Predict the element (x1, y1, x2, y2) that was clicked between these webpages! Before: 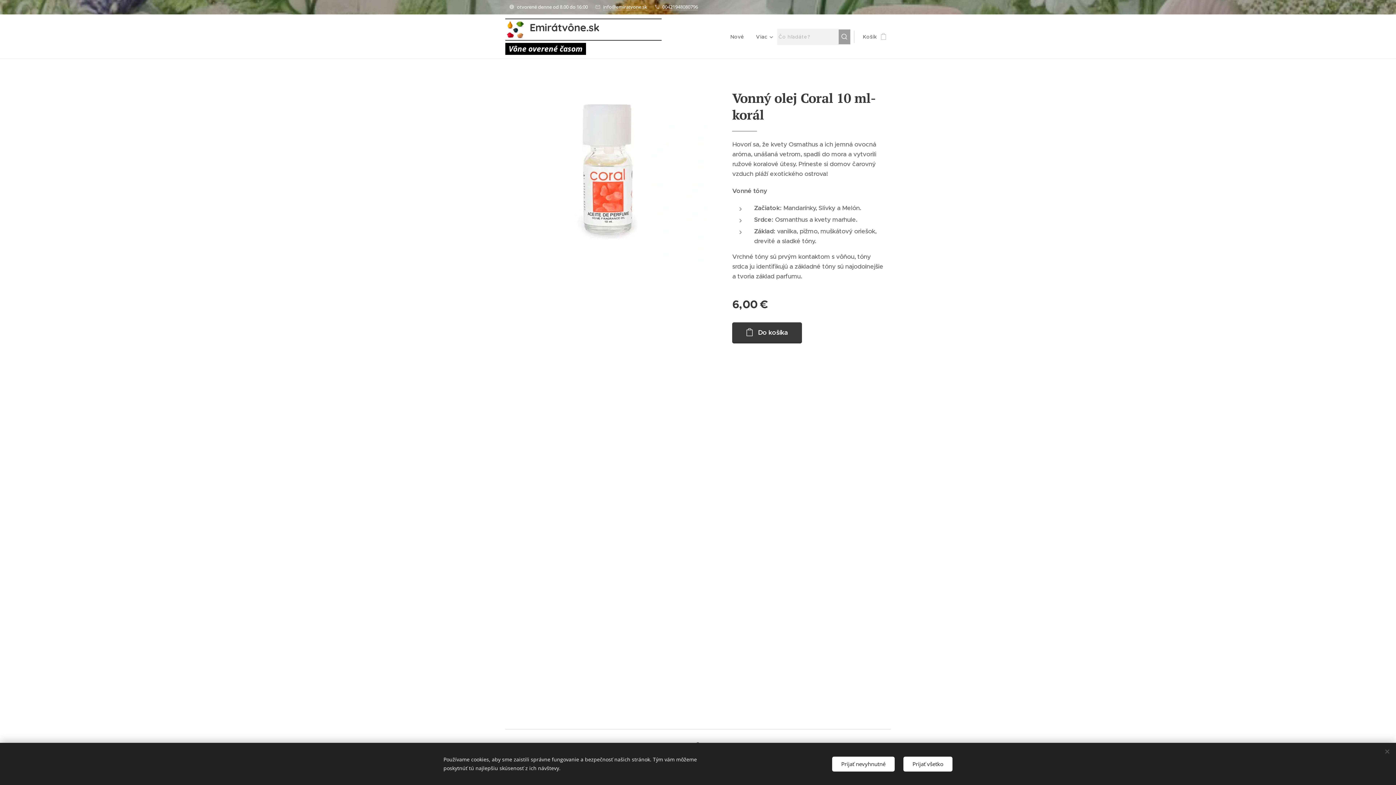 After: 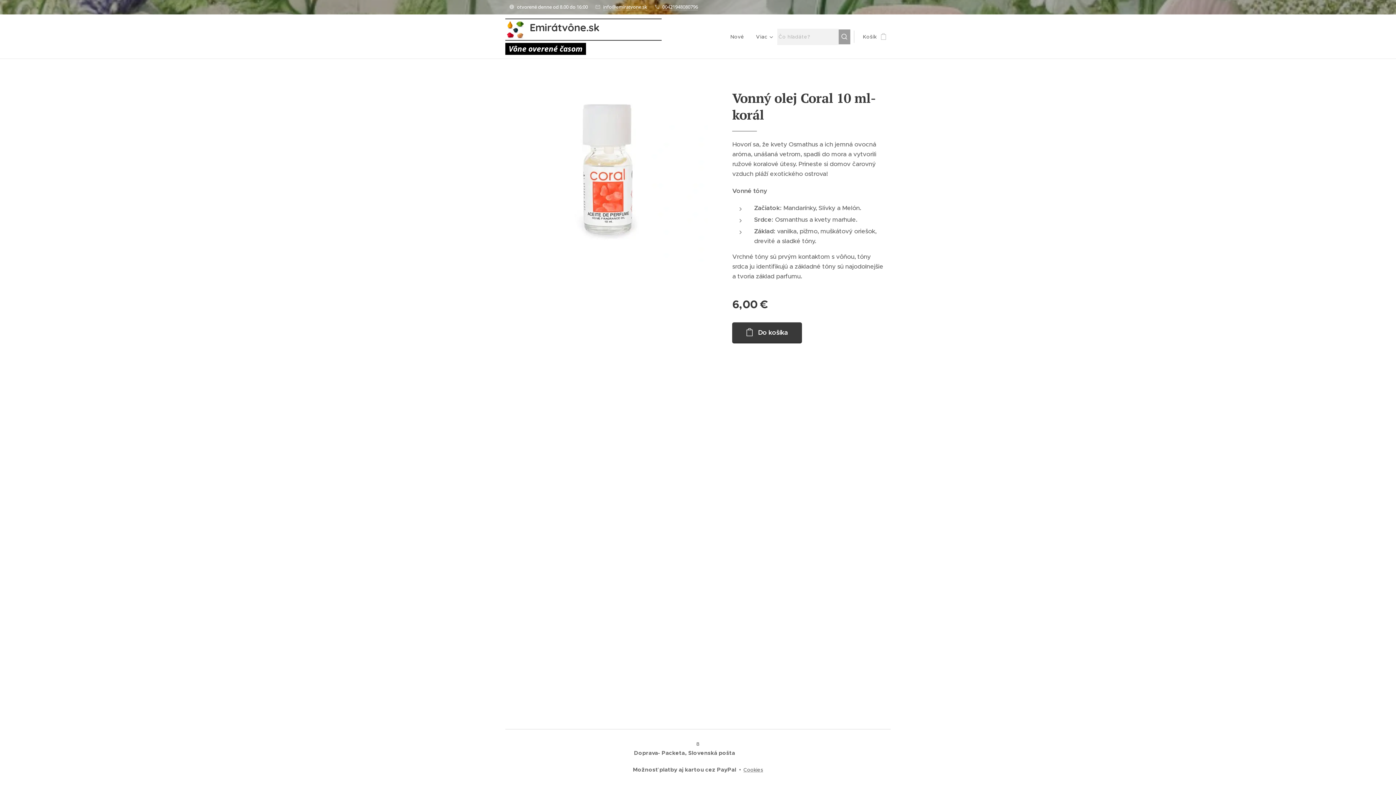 Action: bbox: (832, 756, 894, 771) label: Prijať nevyhnutné